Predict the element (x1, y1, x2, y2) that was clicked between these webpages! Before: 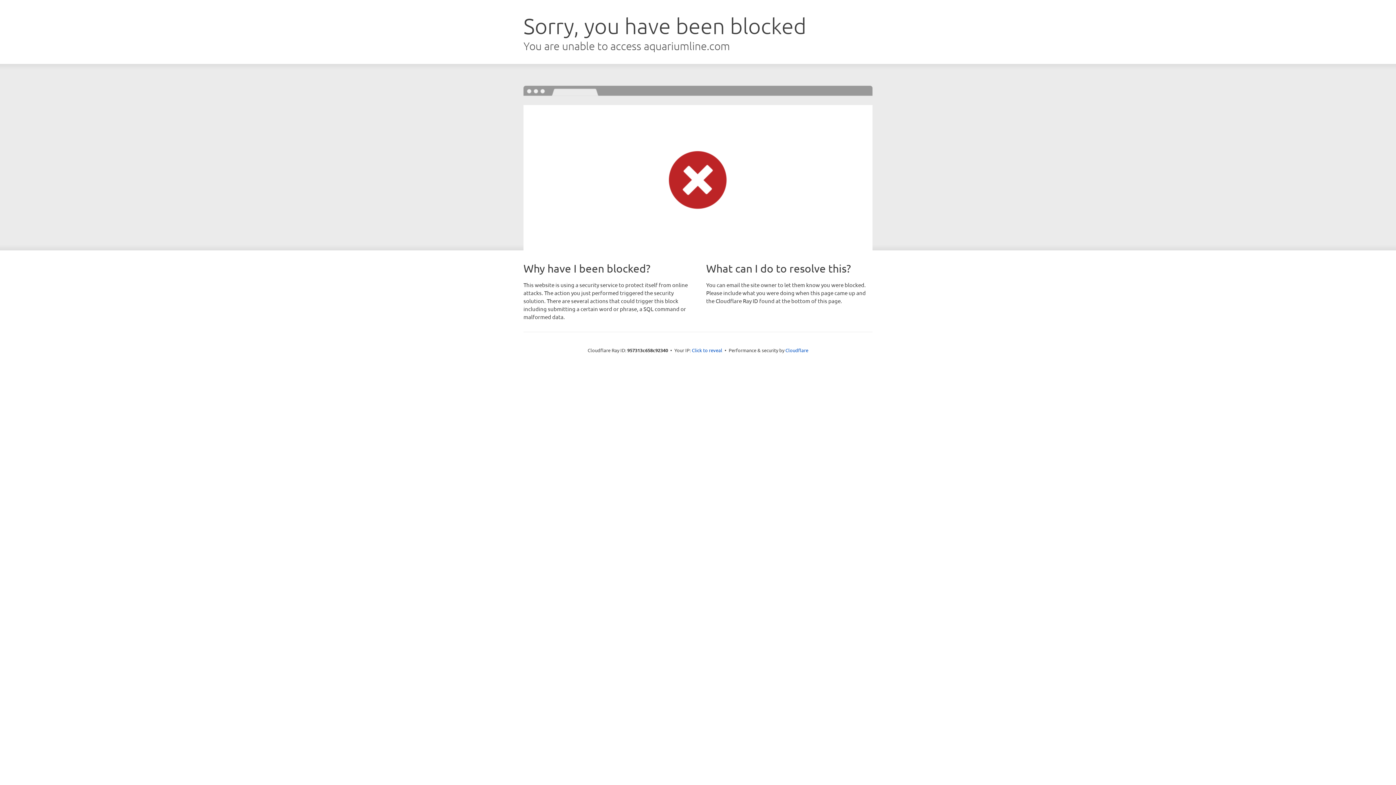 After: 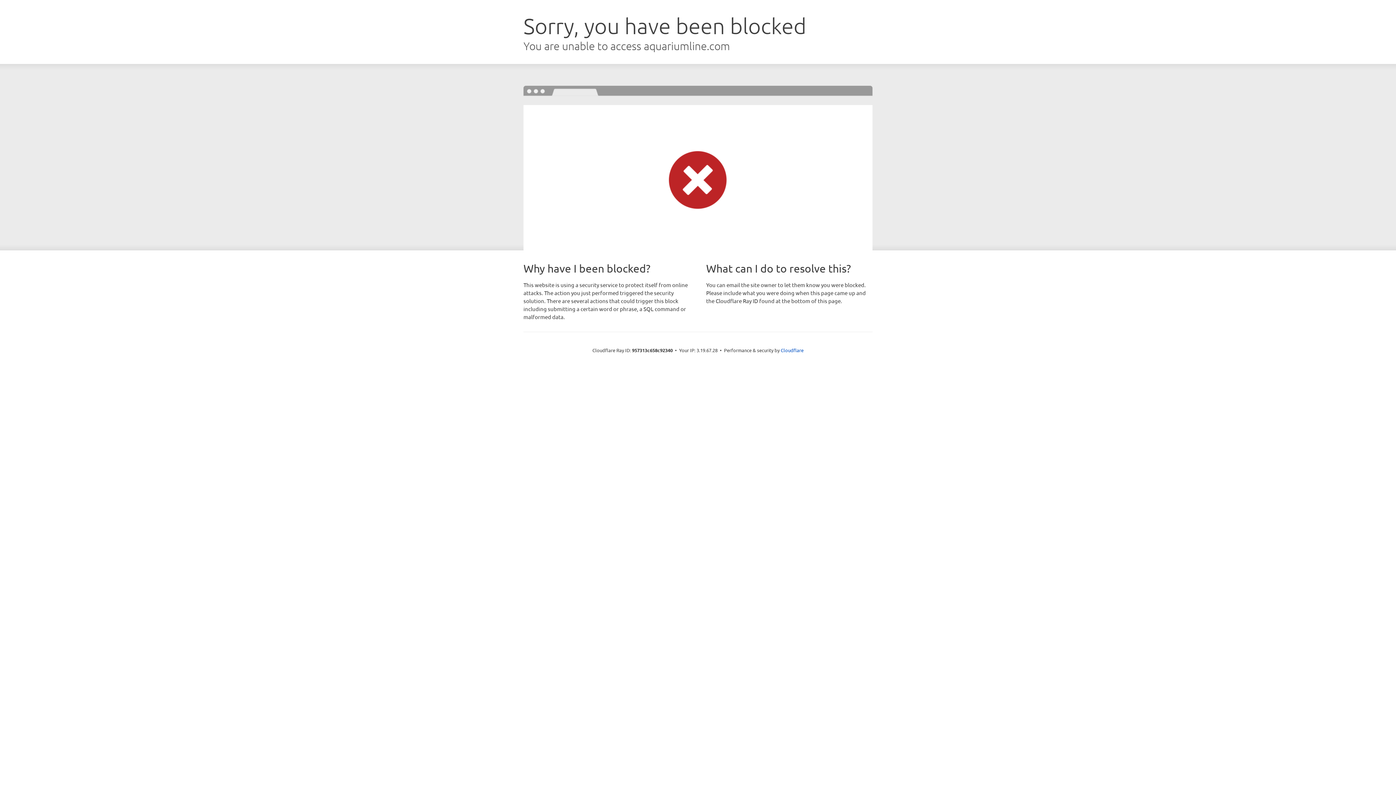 Action: label: Click to reveal bbox: (692, 346, 722, 353)